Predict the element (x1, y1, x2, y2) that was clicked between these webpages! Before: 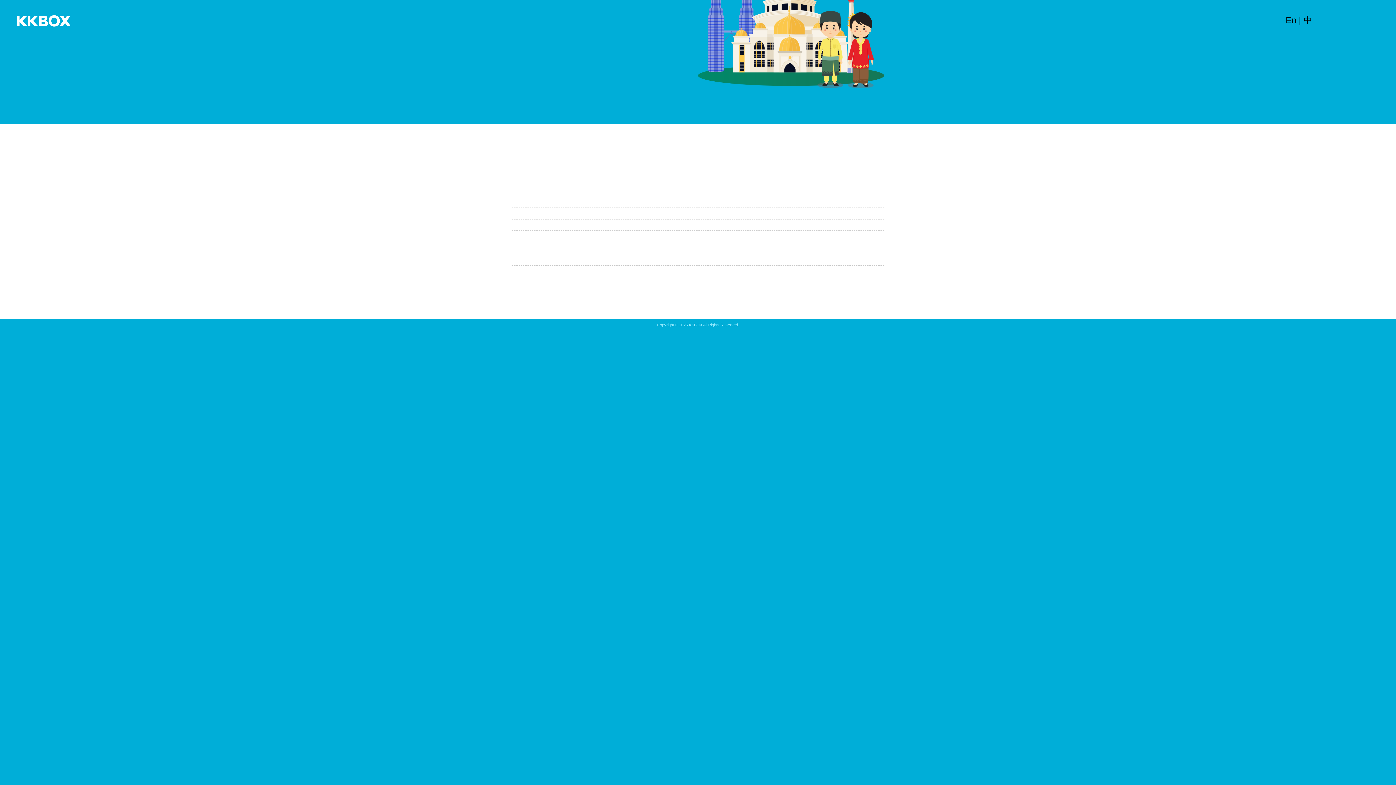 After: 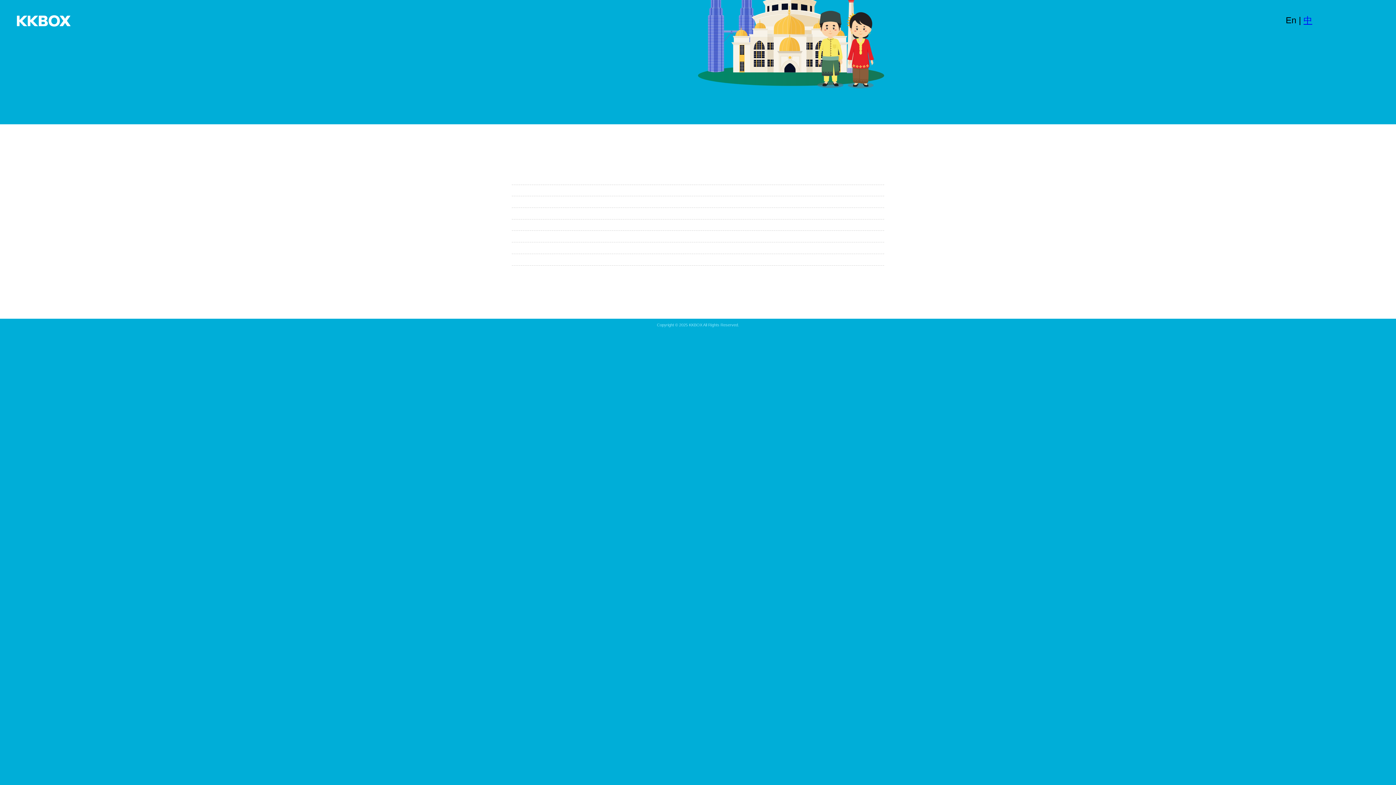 Action: bbox: (1303, 15, 1312, 25) label: 中